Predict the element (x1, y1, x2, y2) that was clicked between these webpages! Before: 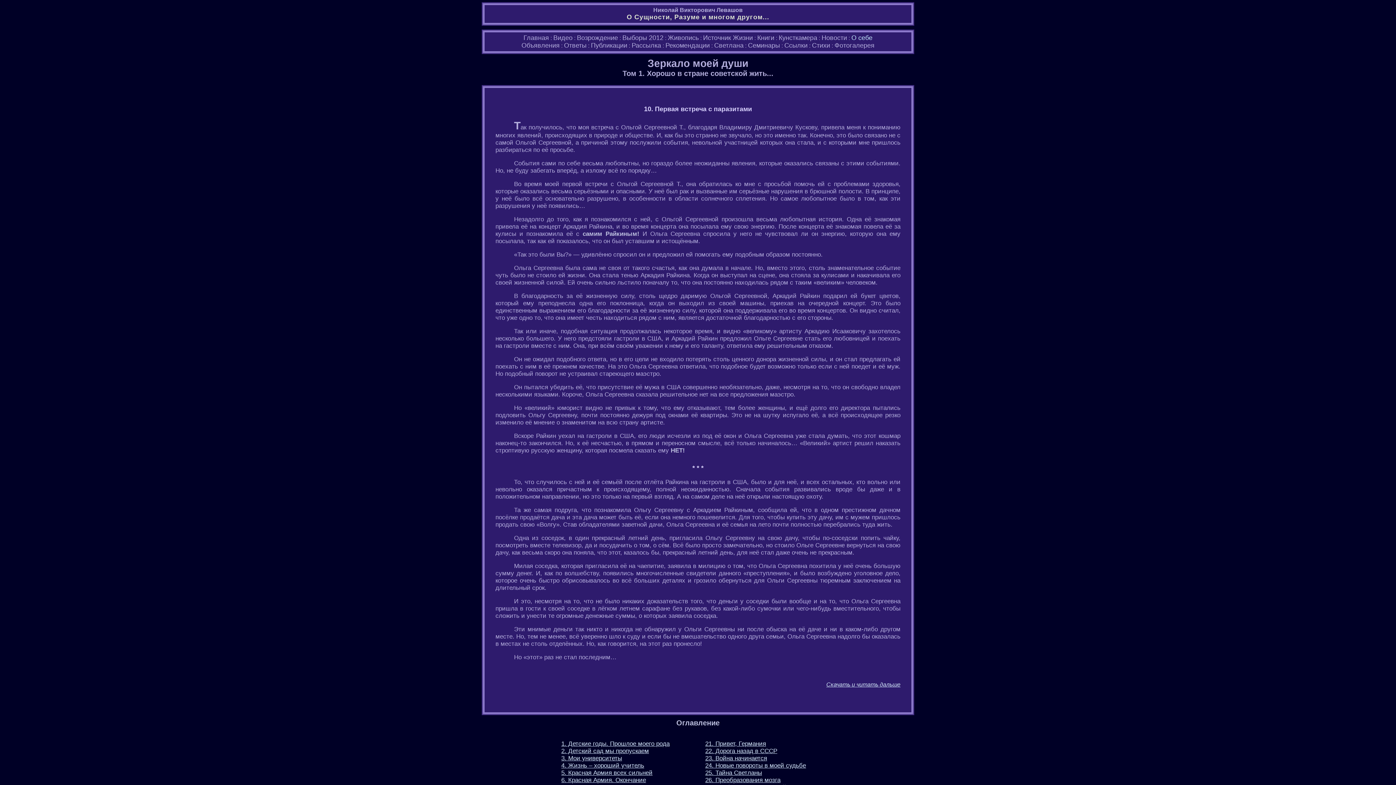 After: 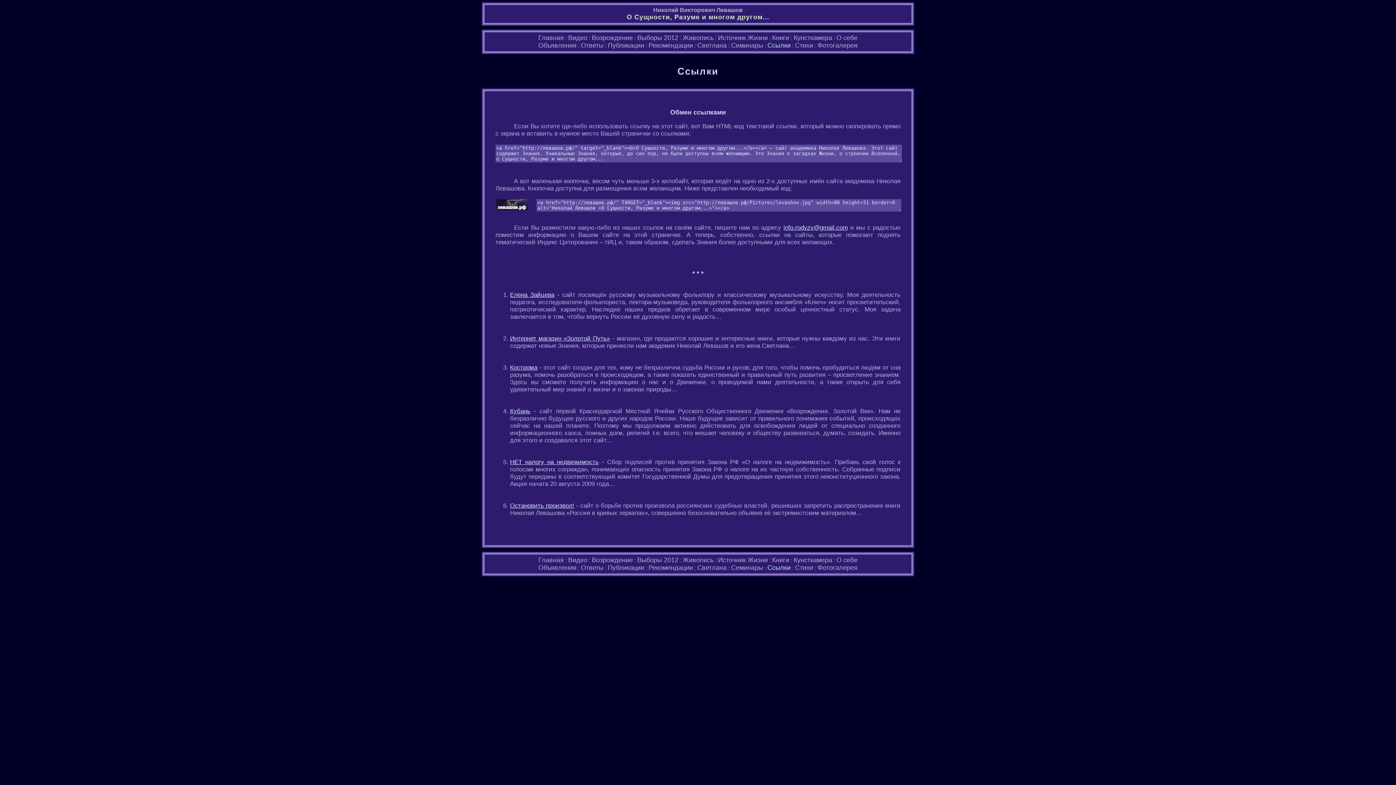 Action: label: Ссылки bbox: (784, 41, 807, 49)